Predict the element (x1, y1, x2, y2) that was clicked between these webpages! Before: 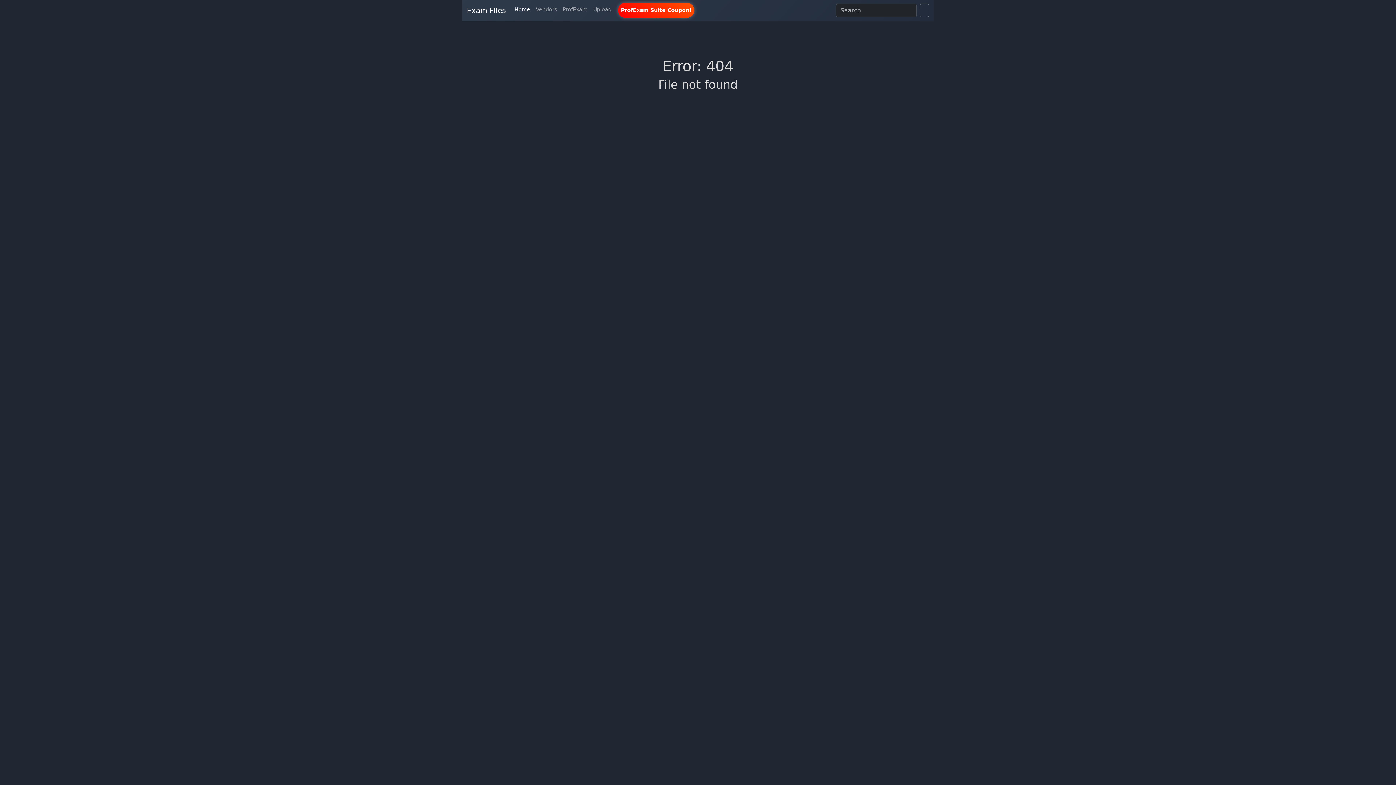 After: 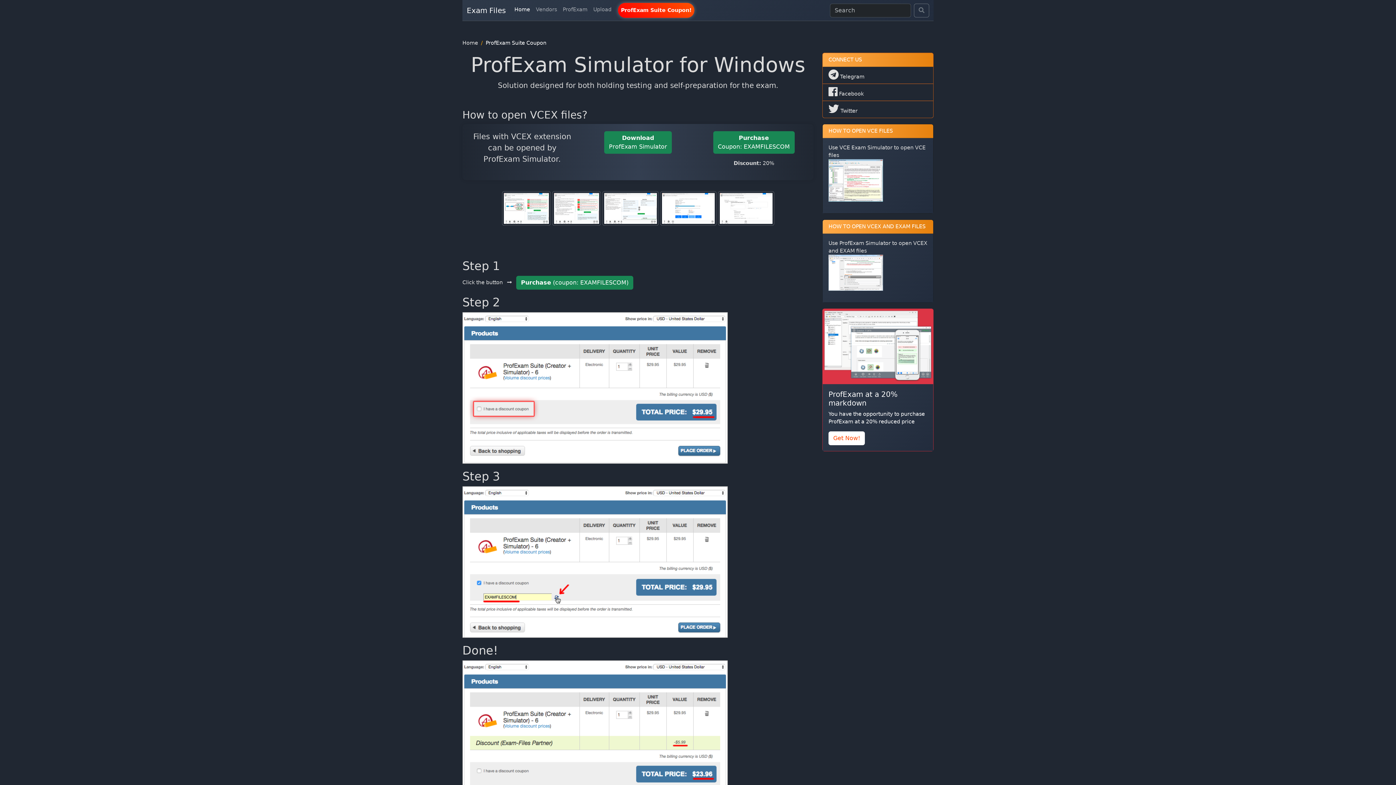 Action: label: ProfExam Suite Coupon! bbox: (618, 2, 694, 17)